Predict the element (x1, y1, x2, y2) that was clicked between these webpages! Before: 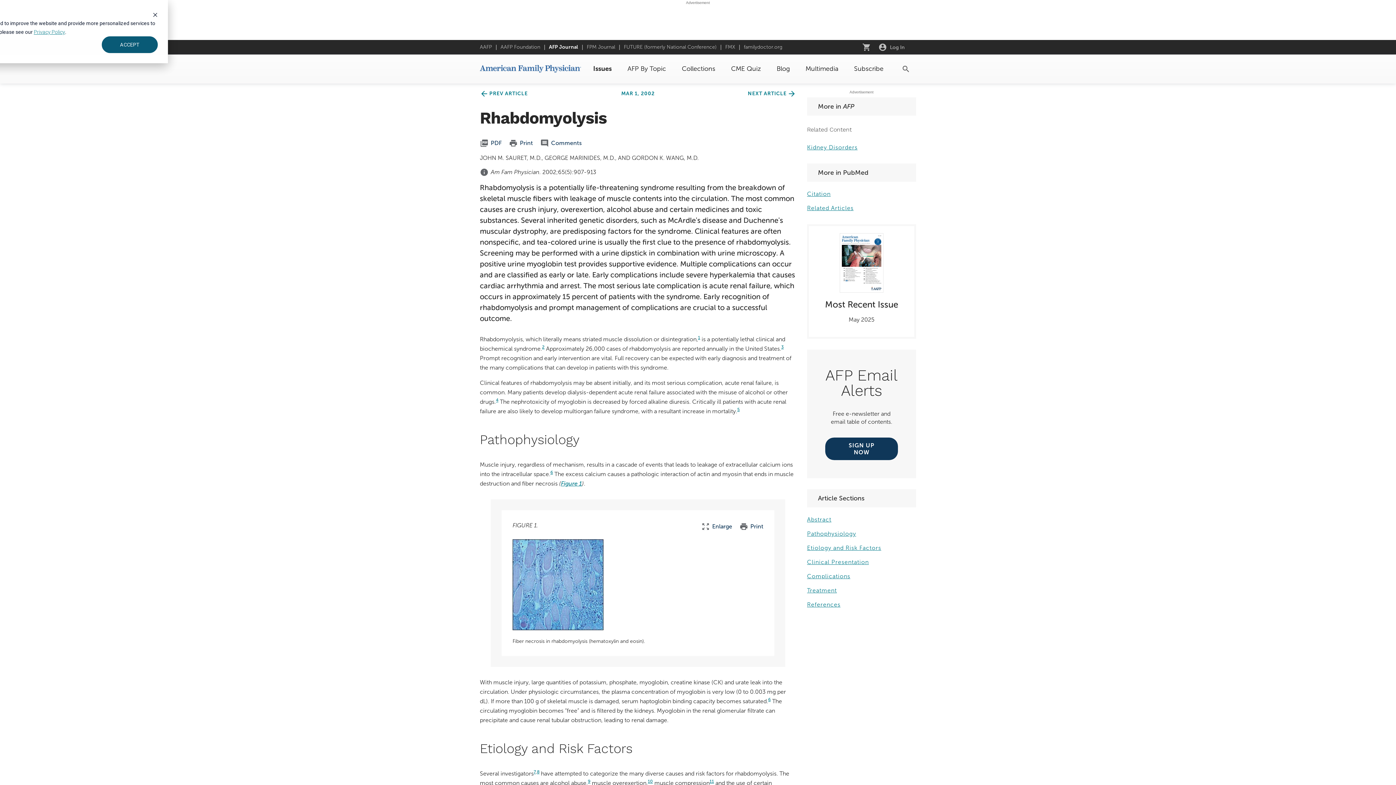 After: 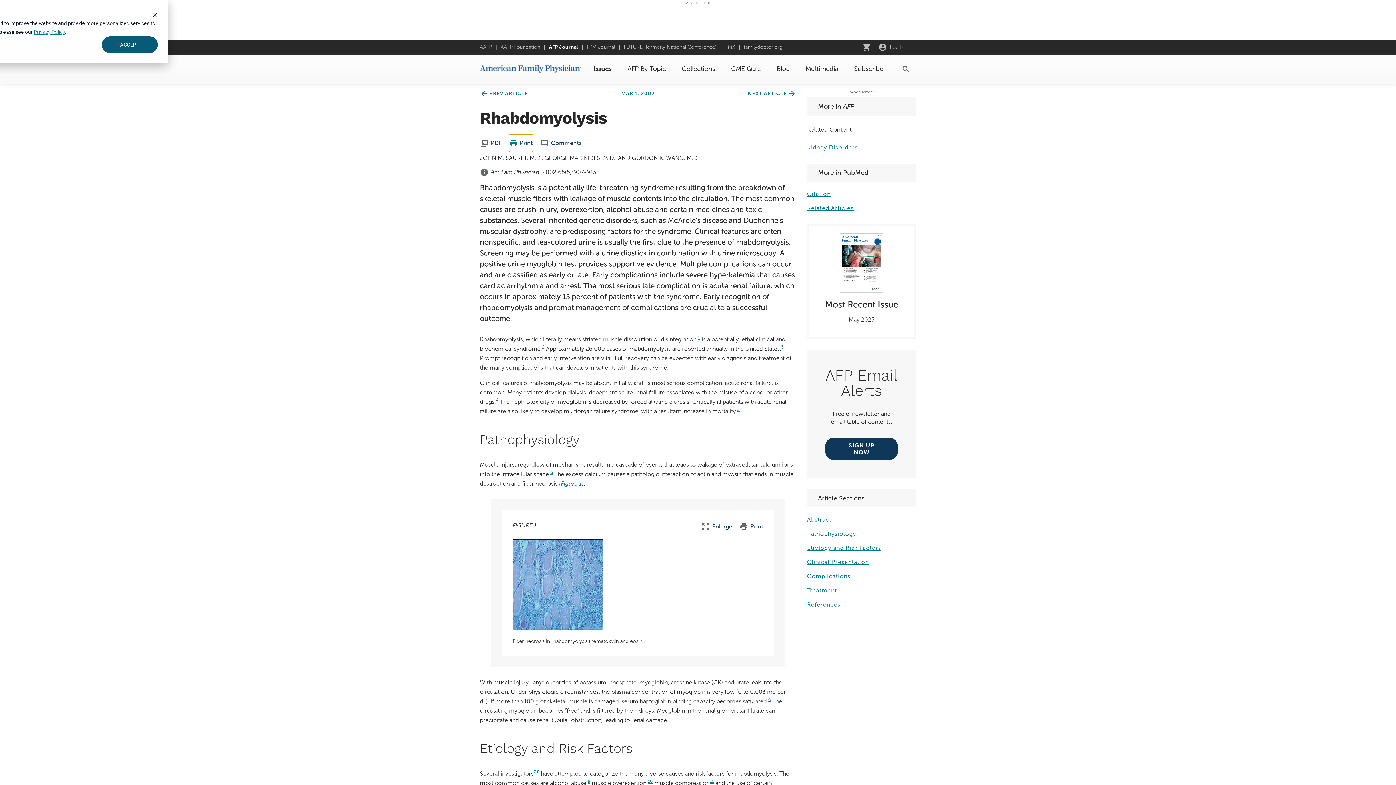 Action: bbox: (509, 134, 533, 152) label: print
Print